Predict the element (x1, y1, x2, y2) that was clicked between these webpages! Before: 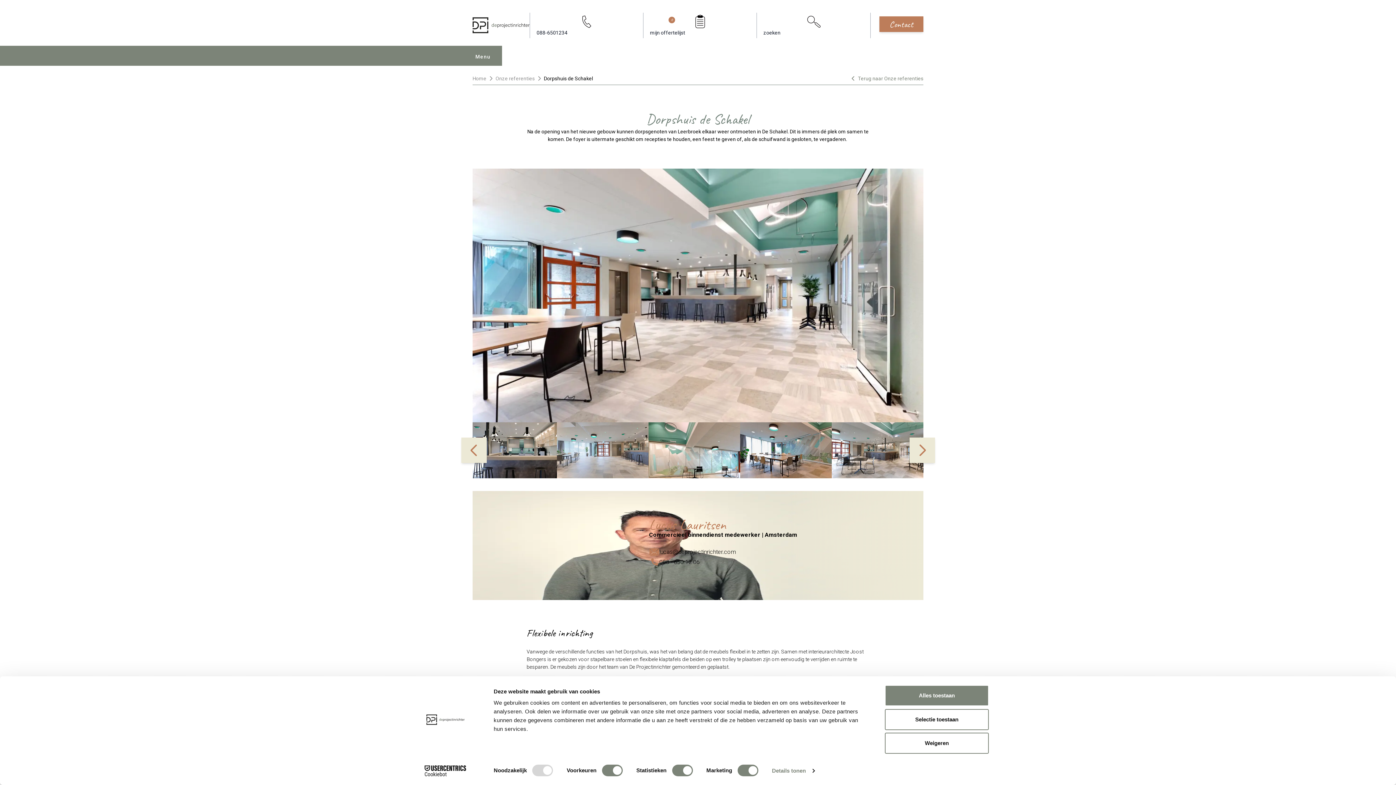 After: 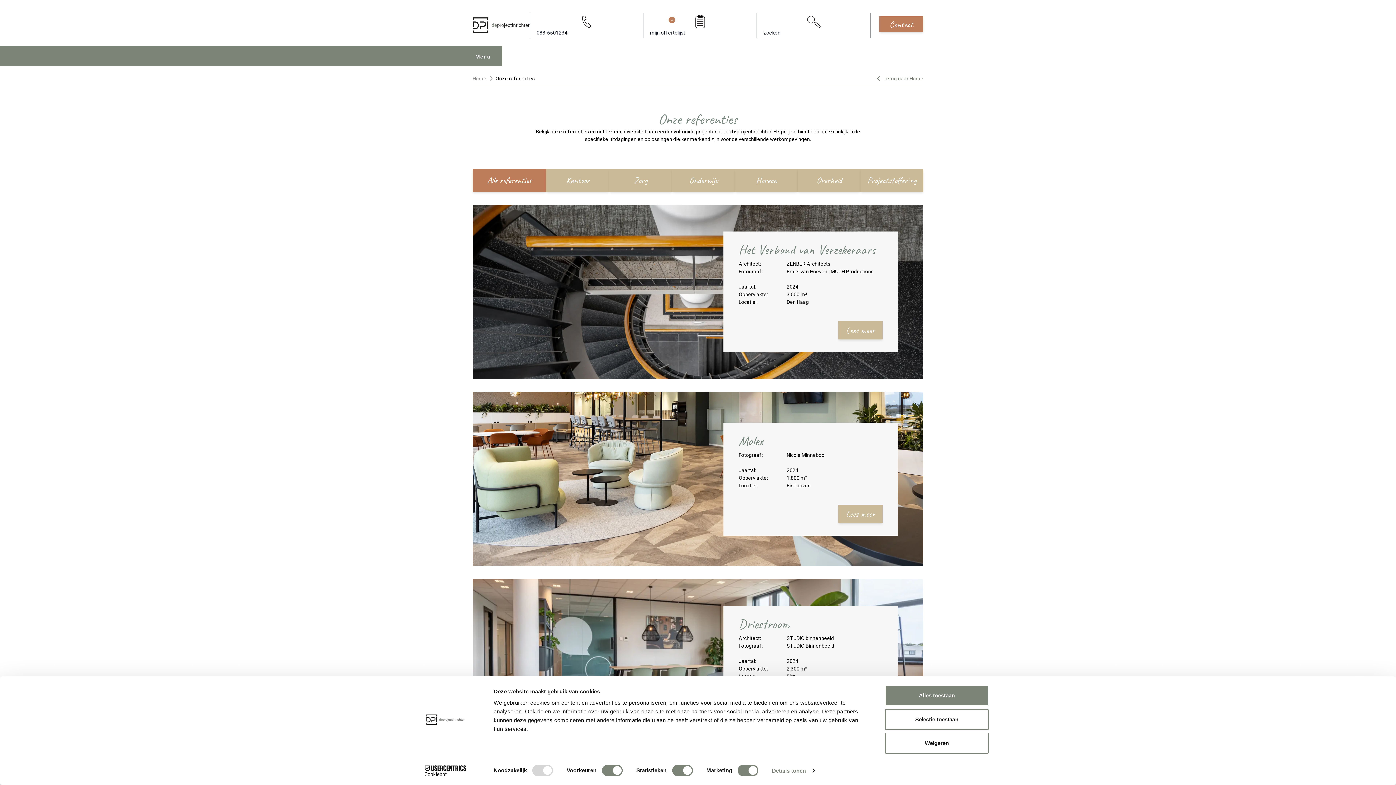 Action: bbox: (850, 74, 923, 82) label: Terug naar Onze referenties